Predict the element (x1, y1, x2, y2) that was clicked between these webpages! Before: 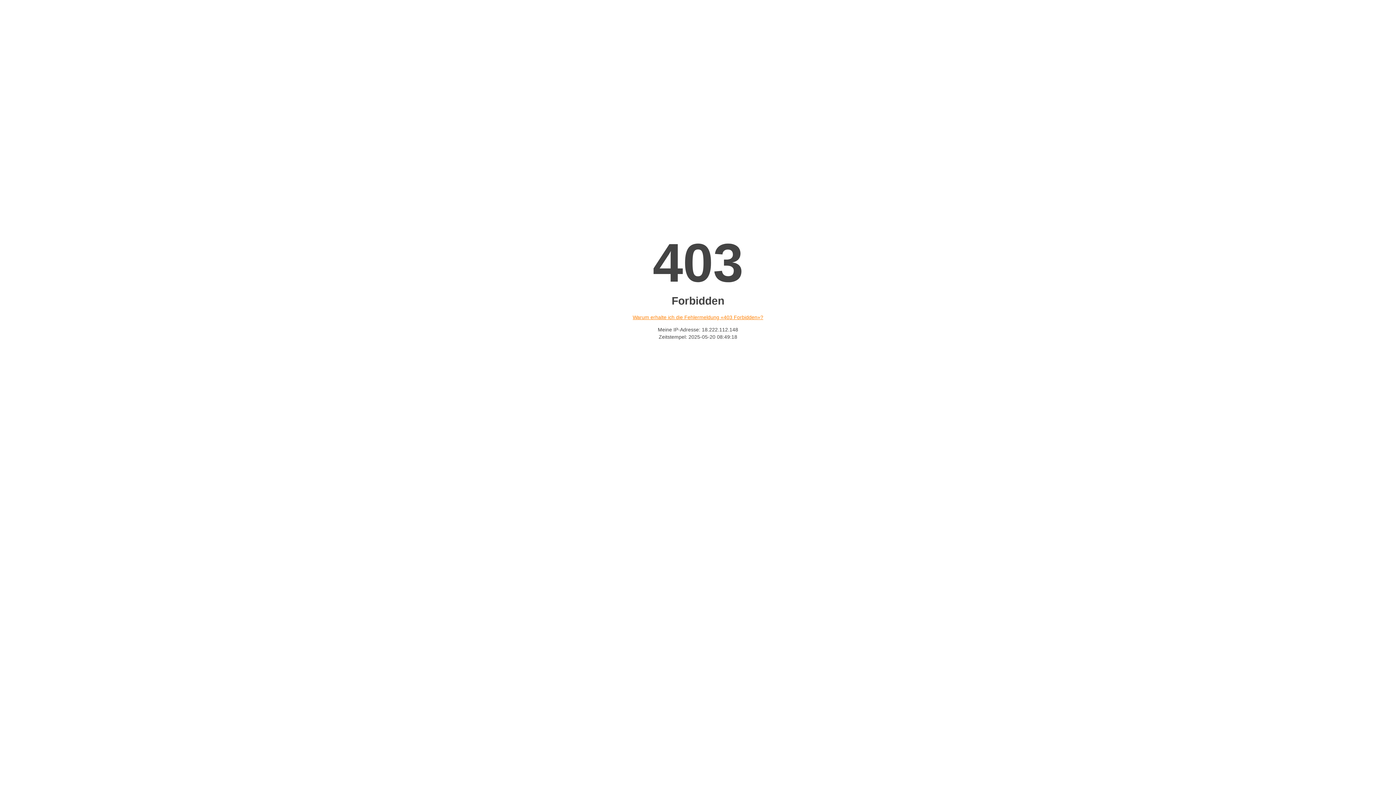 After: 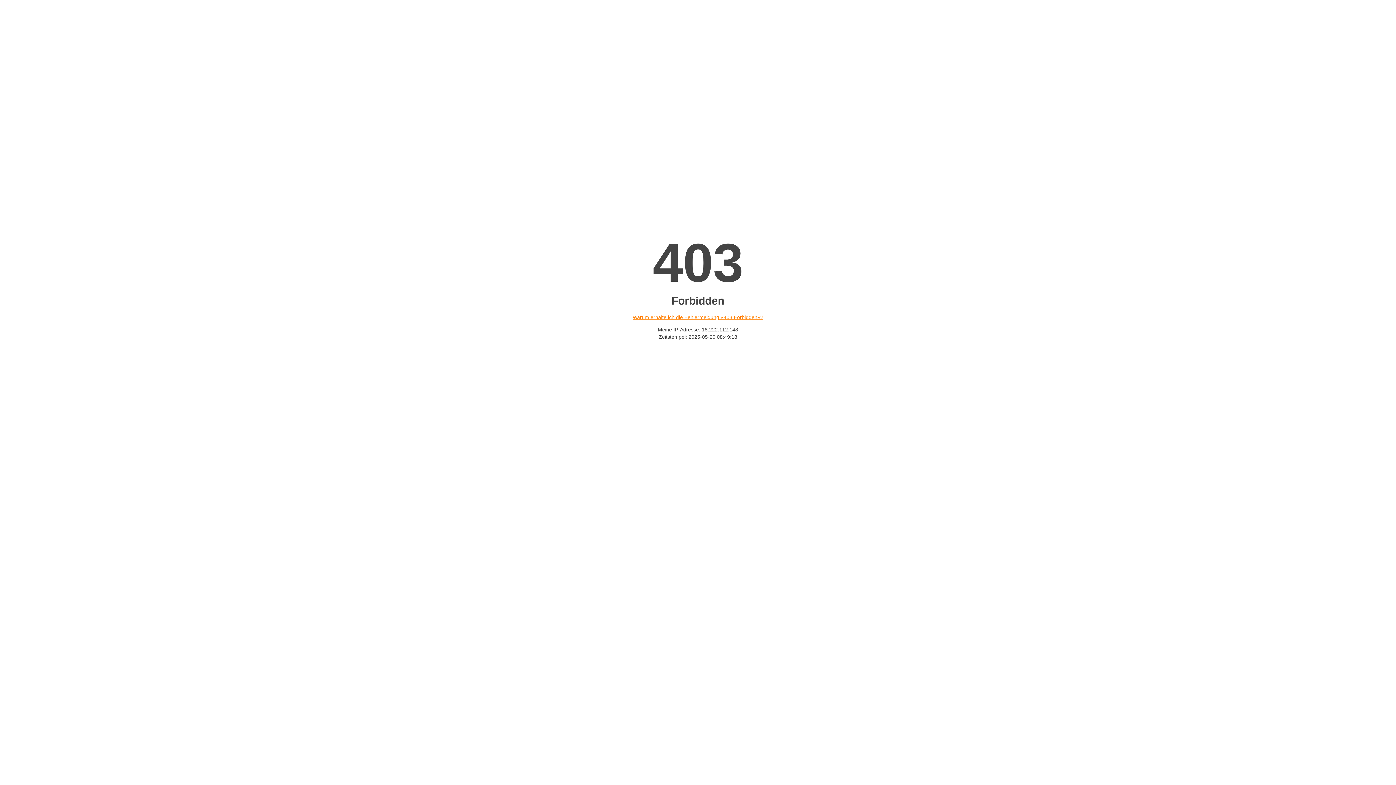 Action: label: Warum erhalte ich die Fehlermeldung «403 Forbidden»? bbox: (632, 314, 763, 320)